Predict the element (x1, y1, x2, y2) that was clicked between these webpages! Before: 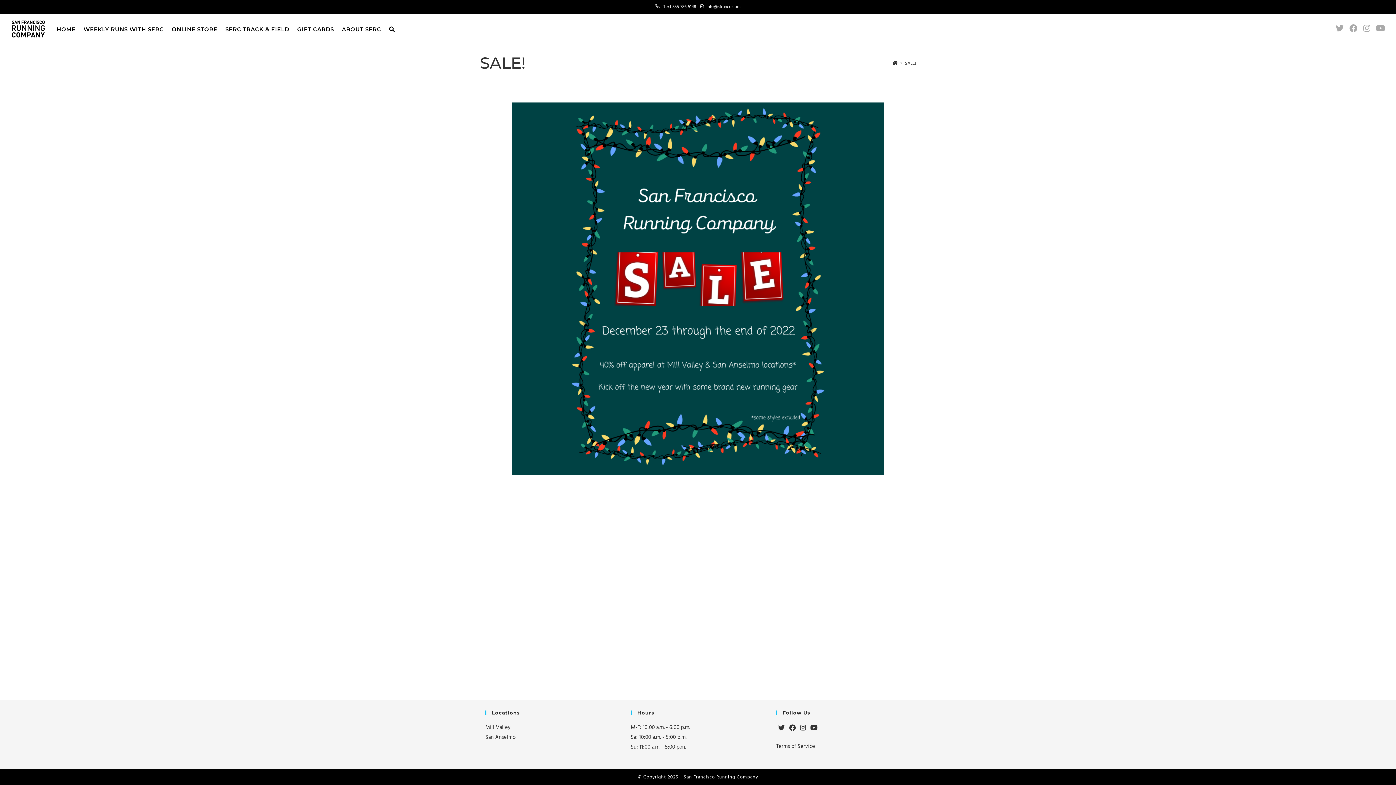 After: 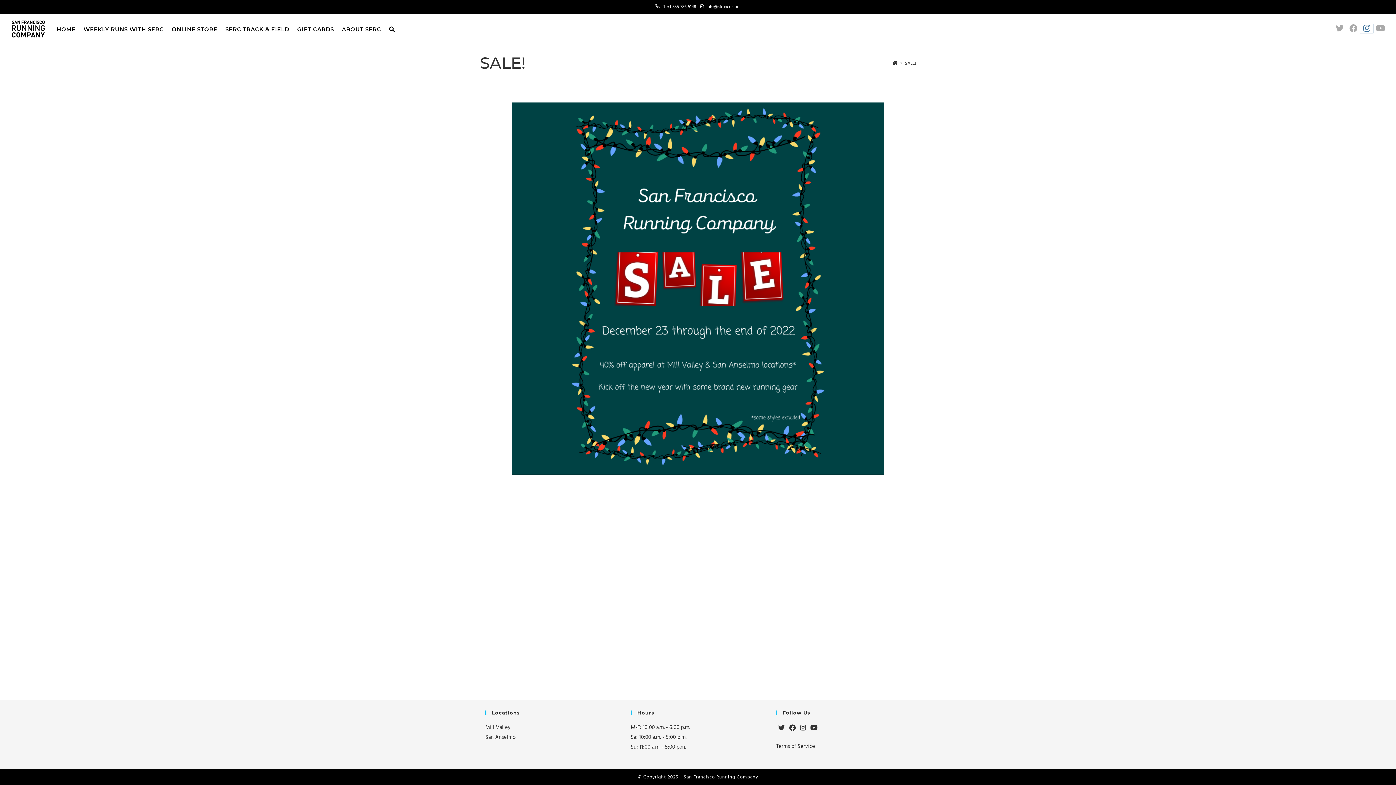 Action: bbox: (1360, 24, 1373, 32) label: Instagram (opens in a new tab)